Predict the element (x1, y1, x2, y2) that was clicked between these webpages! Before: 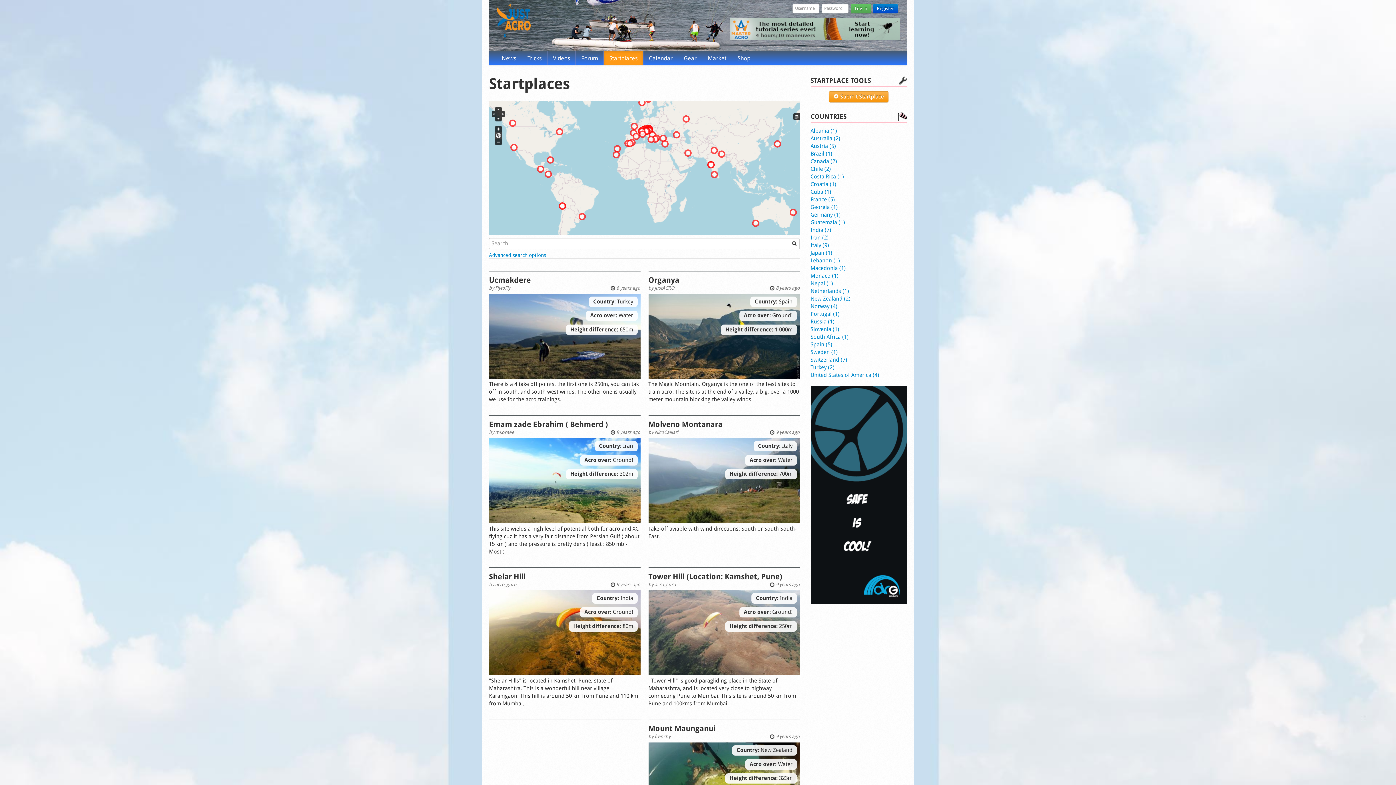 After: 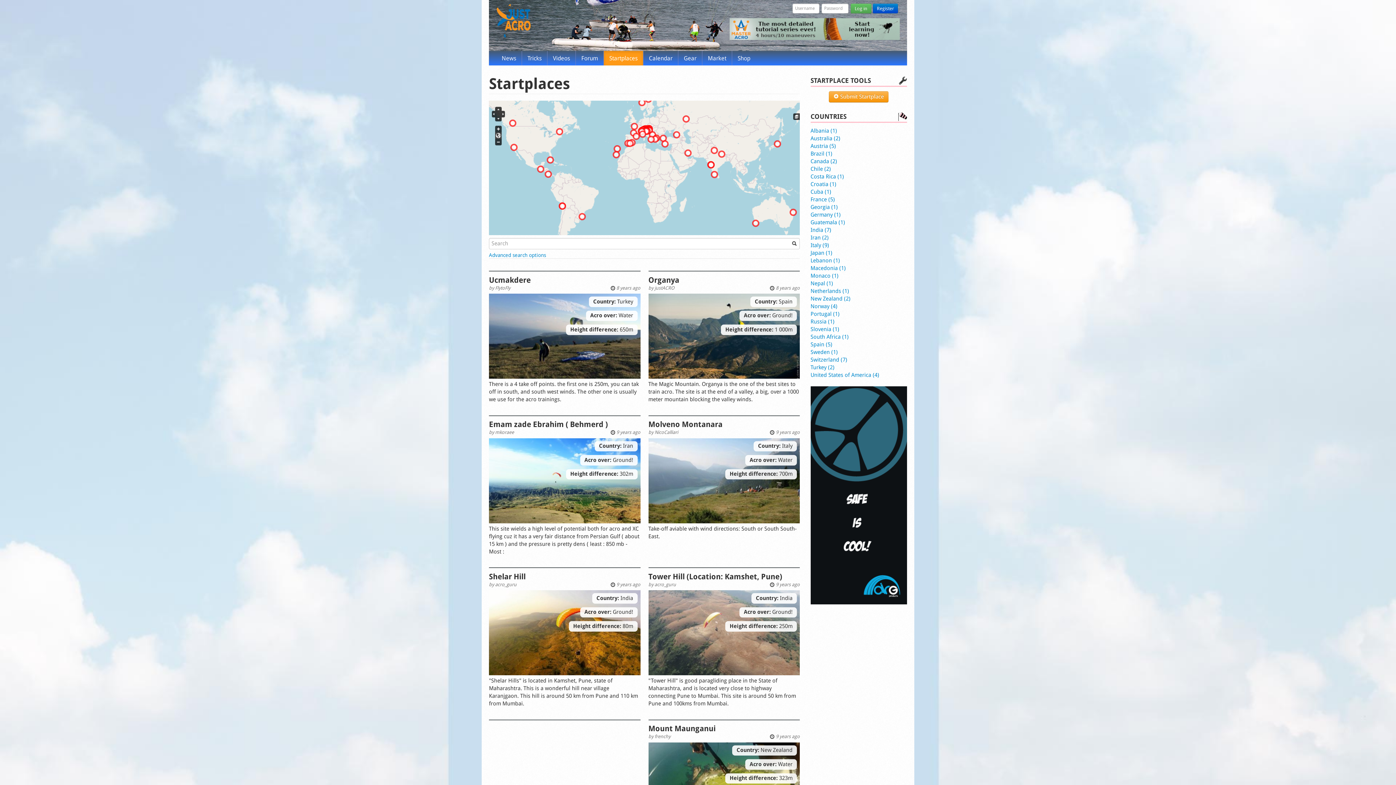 Action: bbox: (810, 492, 907, 498)